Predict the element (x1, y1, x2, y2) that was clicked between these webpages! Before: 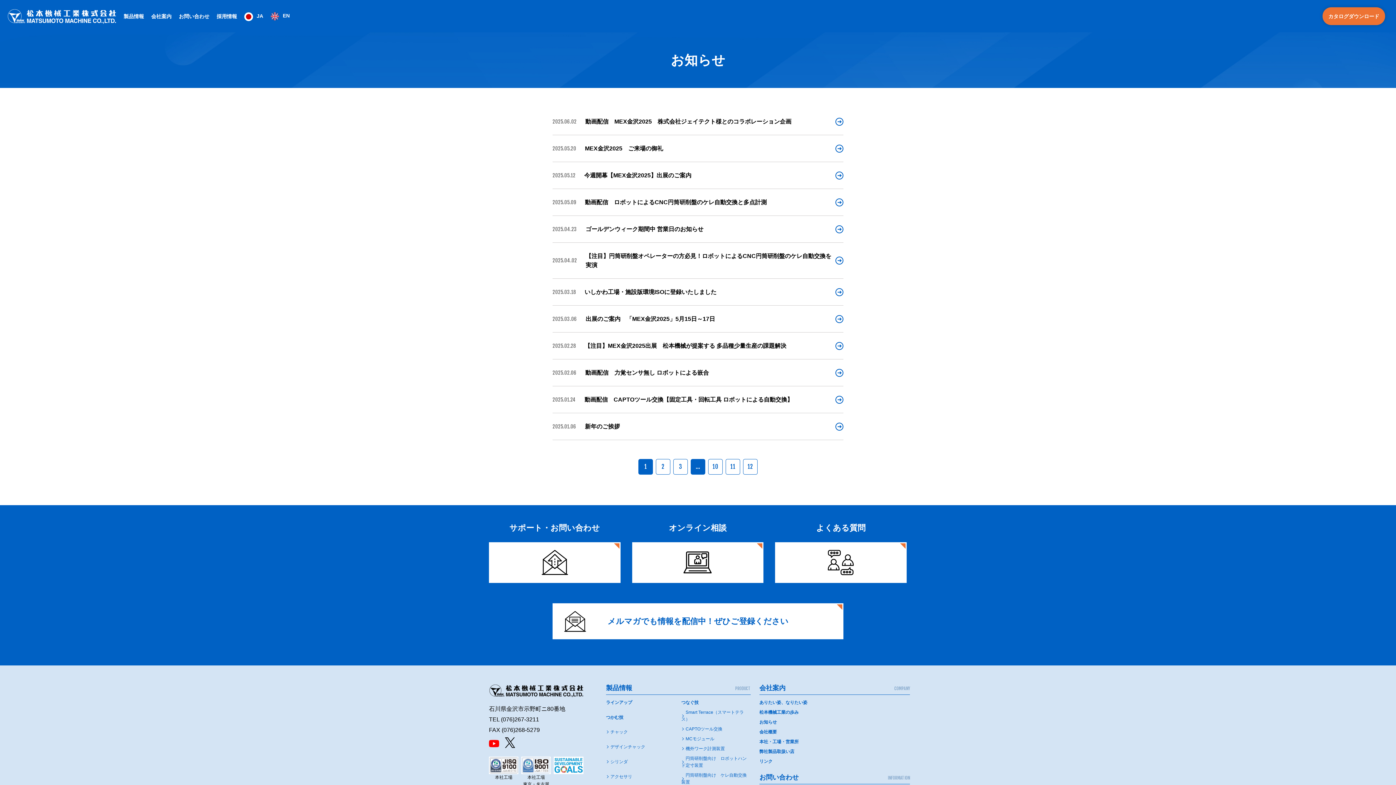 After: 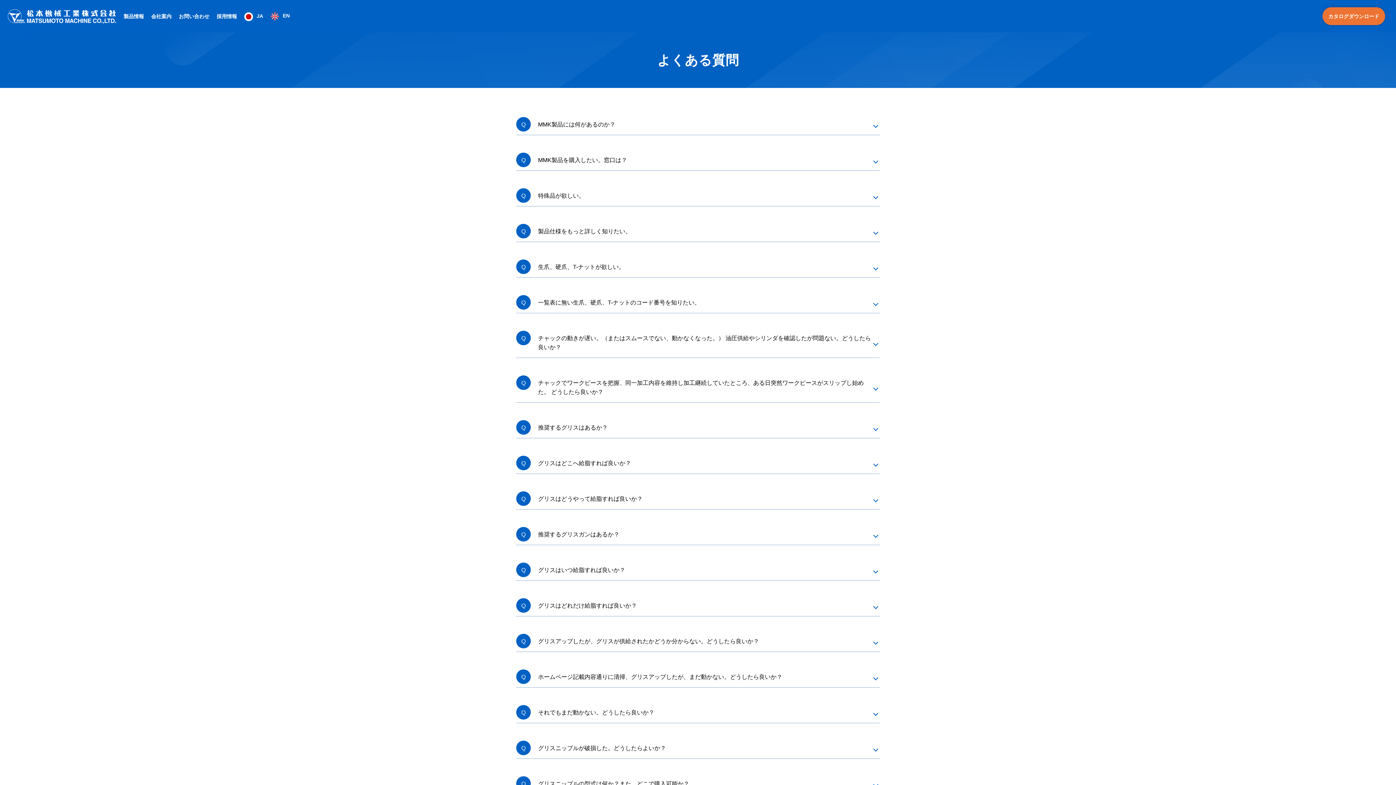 Action: bbox: (775, 542, 906, 583)